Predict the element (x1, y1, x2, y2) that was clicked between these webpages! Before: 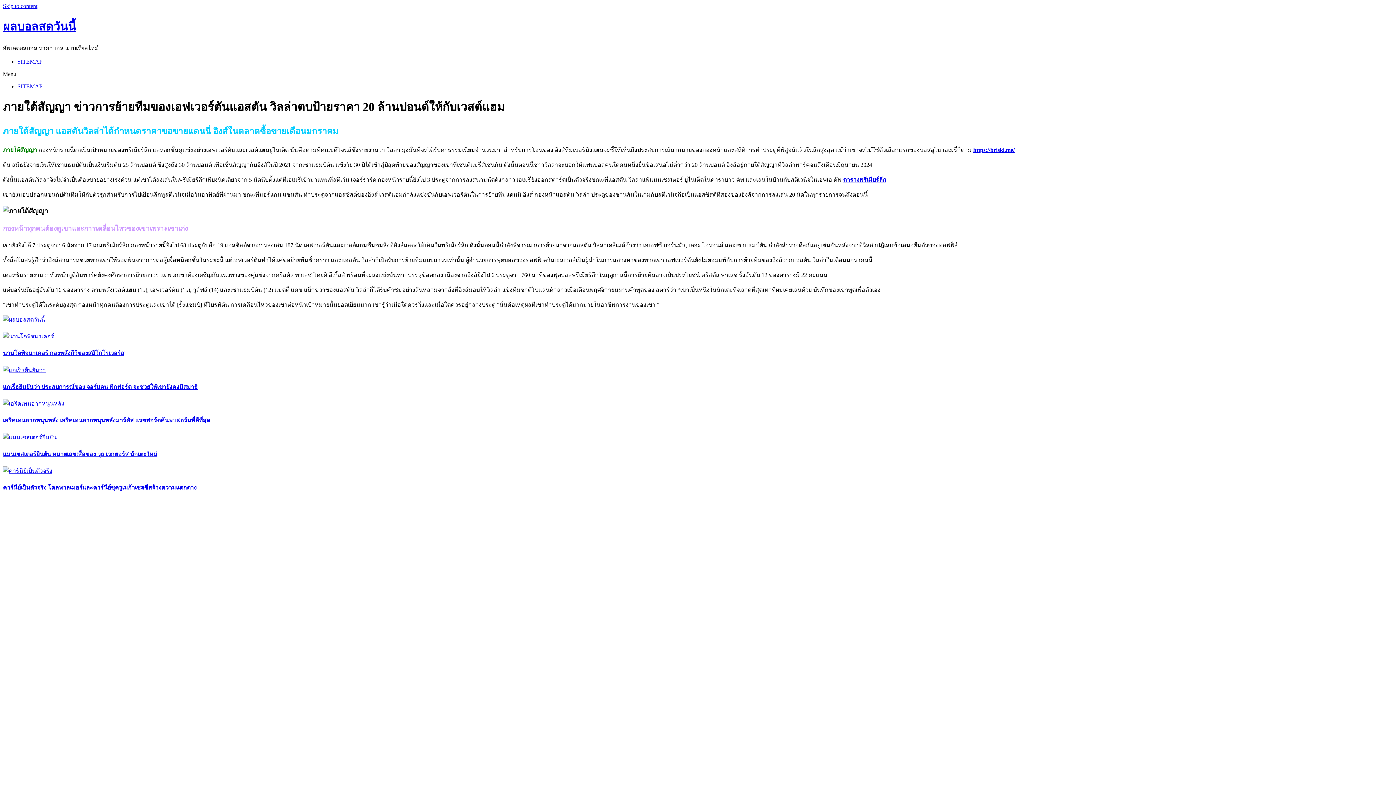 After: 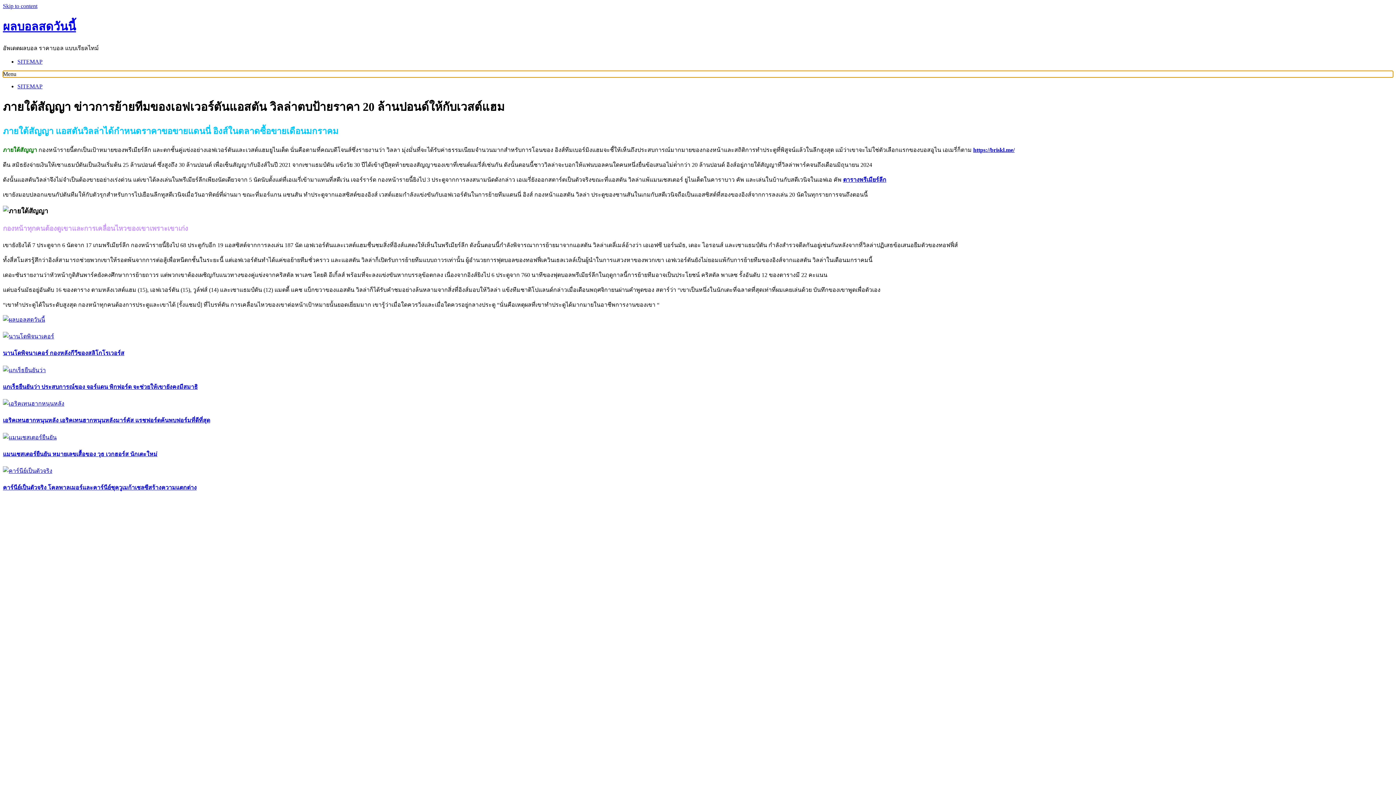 Action: bbox: (2, 70, 1393, 77) label: Menu